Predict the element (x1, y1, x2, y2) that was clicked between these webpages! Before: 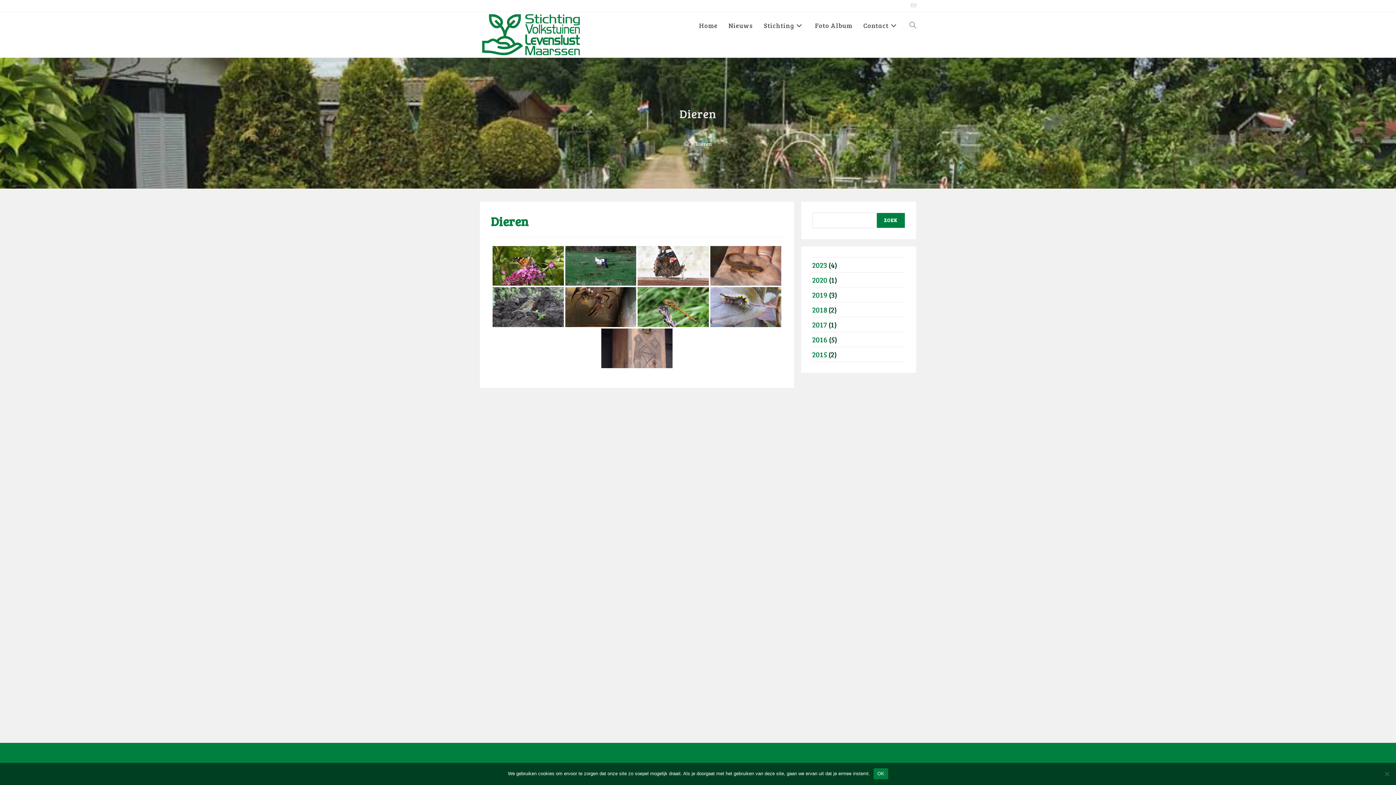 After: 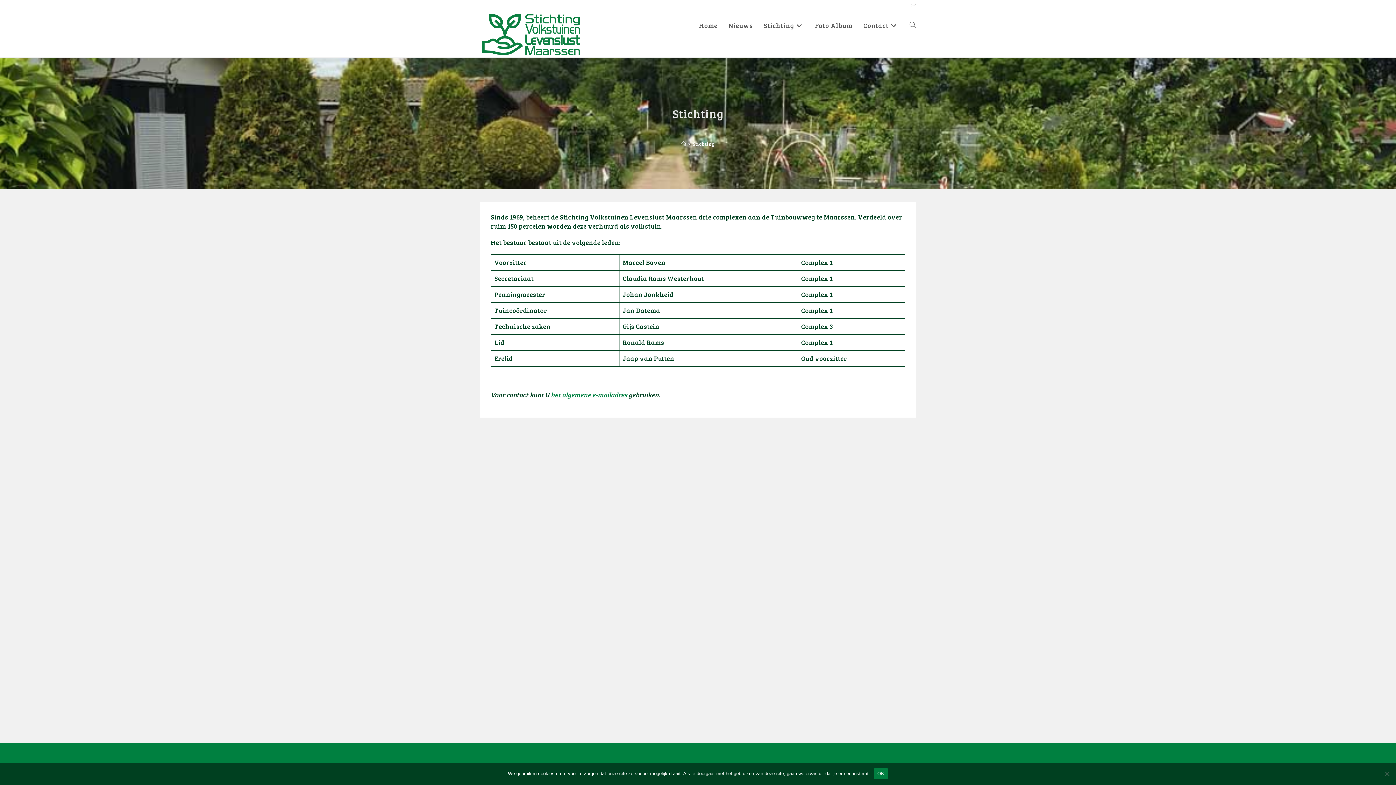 Action: bbox: (758, 12, 809, 39) label: Stichting